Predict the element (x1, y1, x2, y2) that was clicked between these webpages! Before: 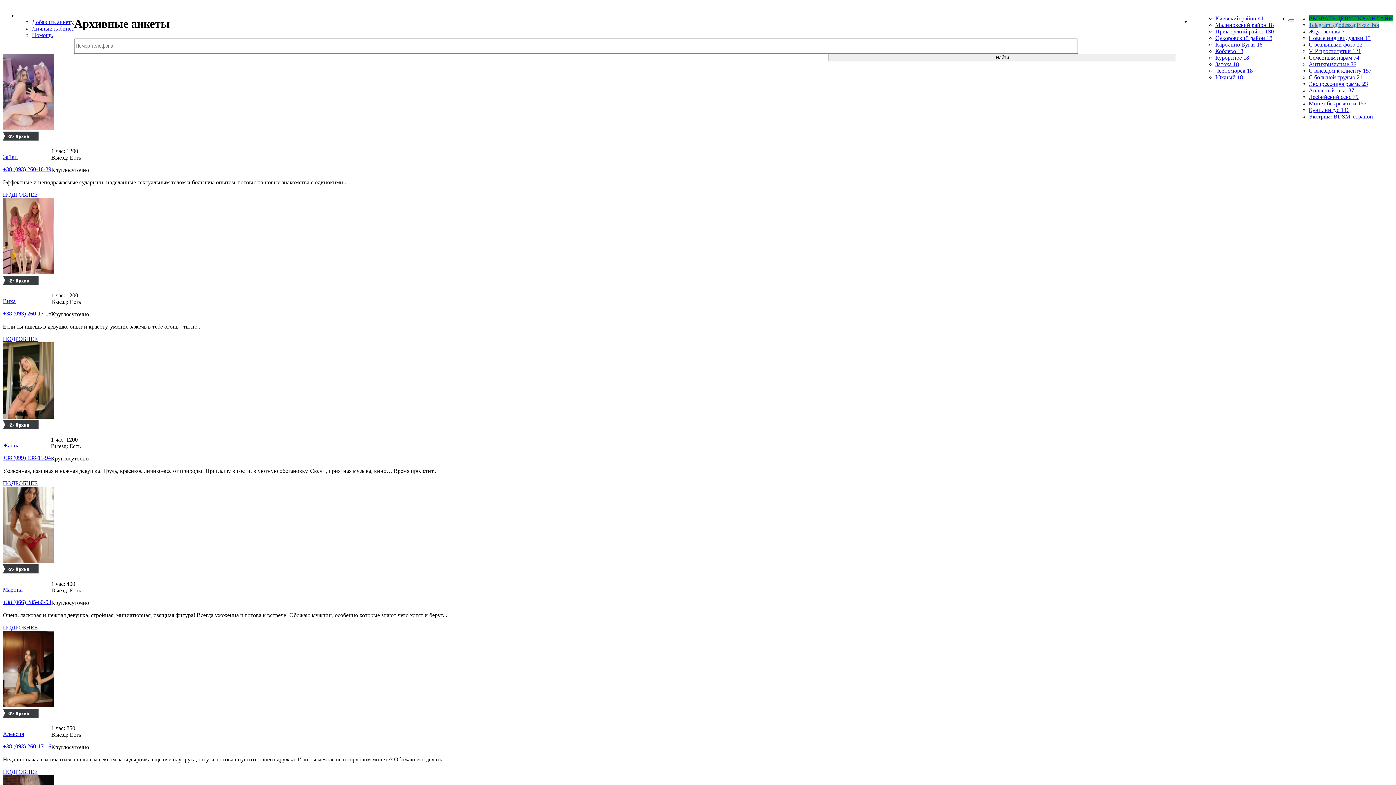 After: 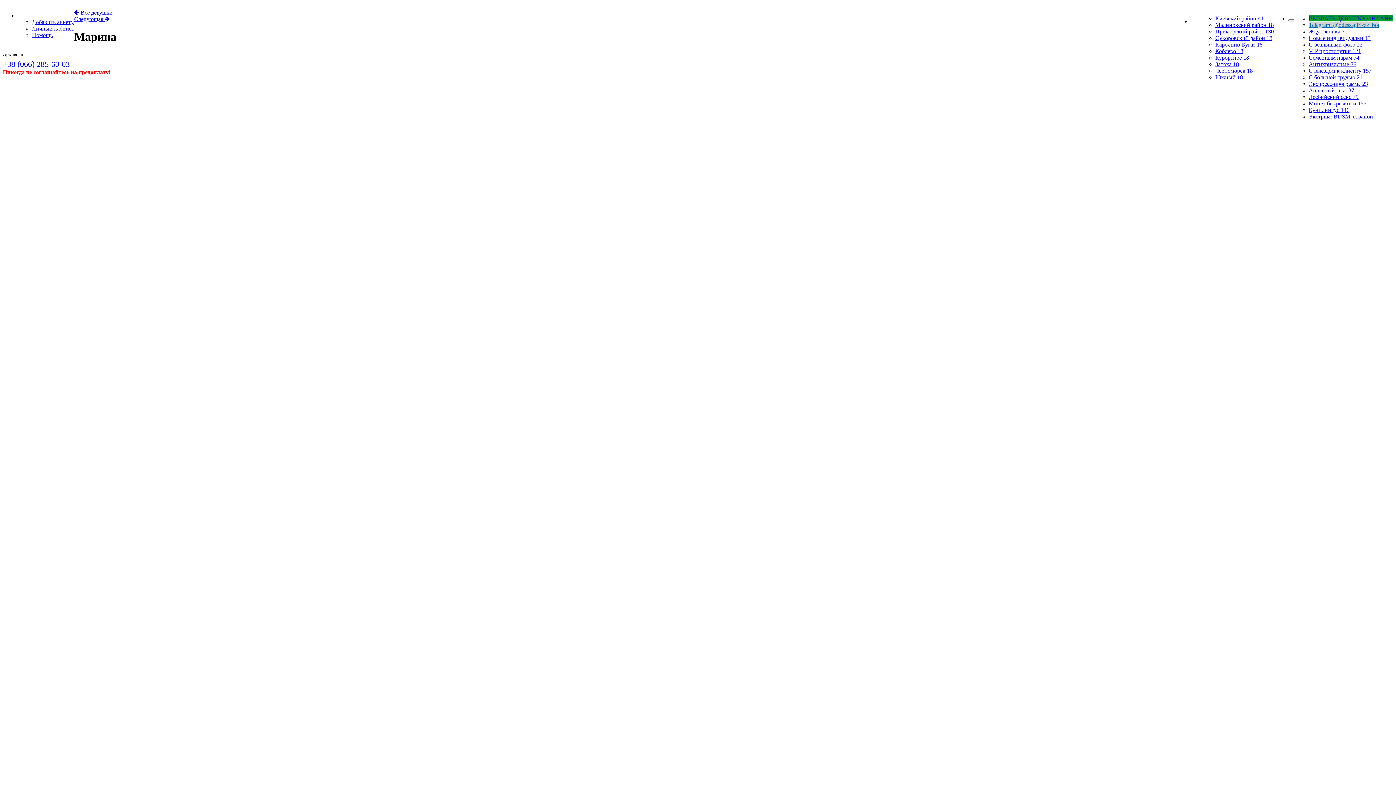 Action: bbox: (2, 624, 37, 631) label: ПОДРОБНЕЕ